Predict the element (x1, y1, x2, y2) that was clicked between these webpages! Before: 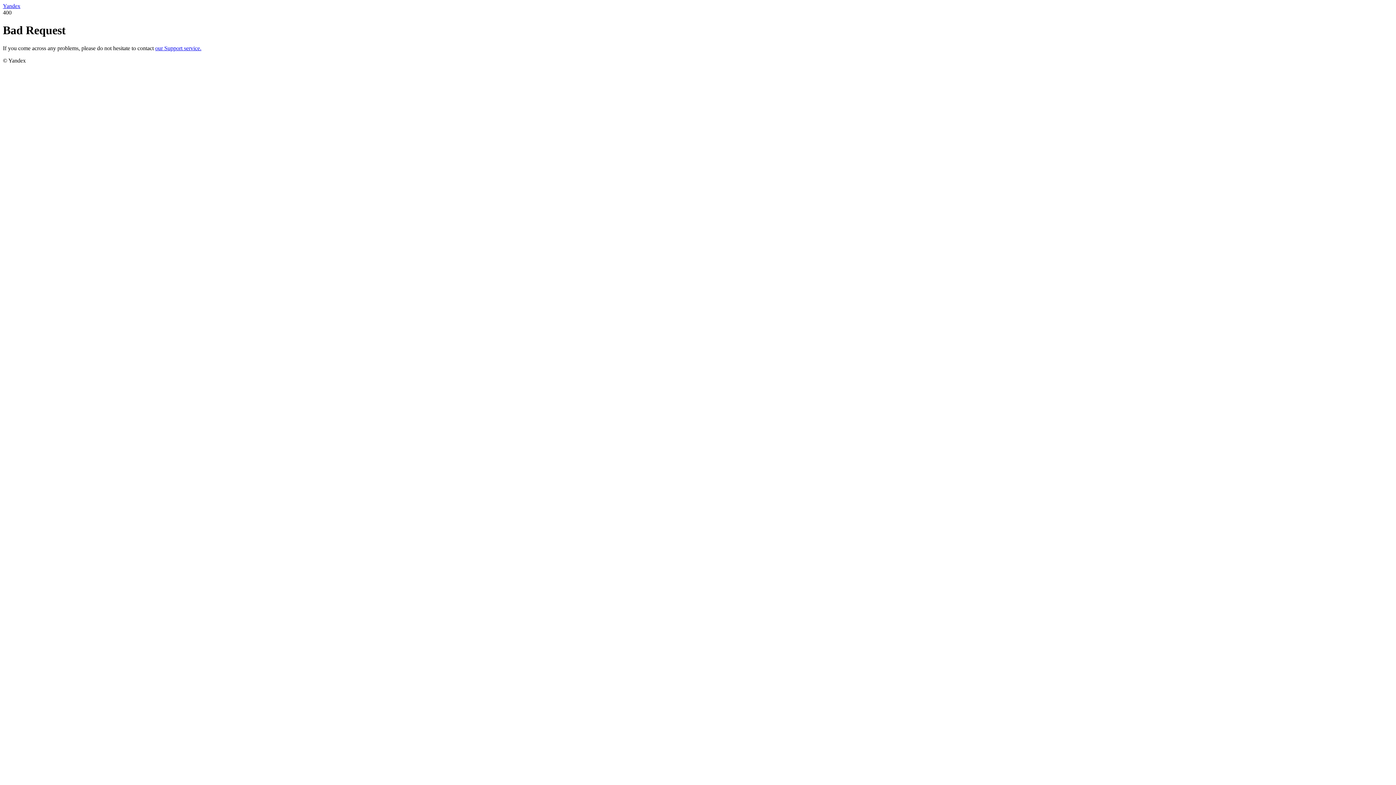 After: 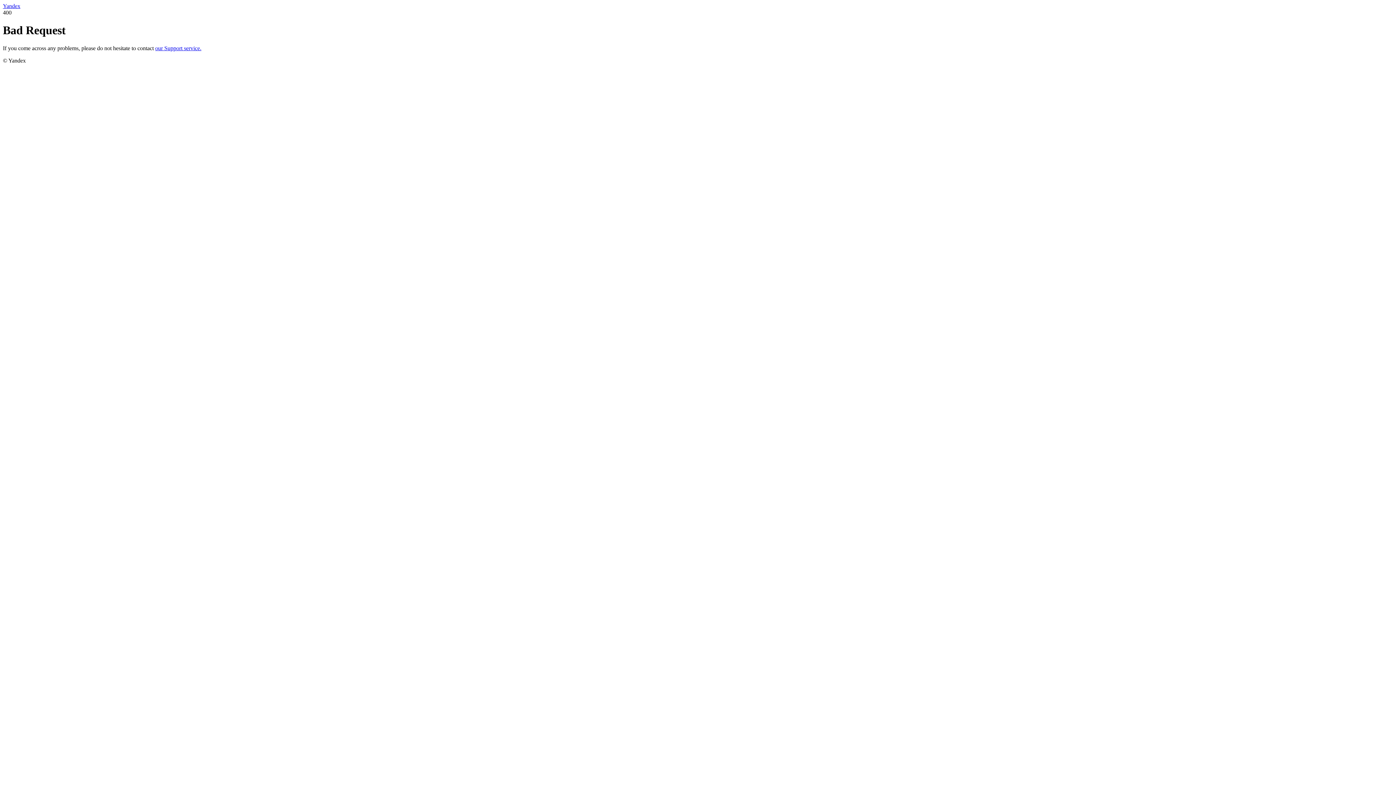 Action: bbox: (155, 45, 201, 51) label: our Support service.